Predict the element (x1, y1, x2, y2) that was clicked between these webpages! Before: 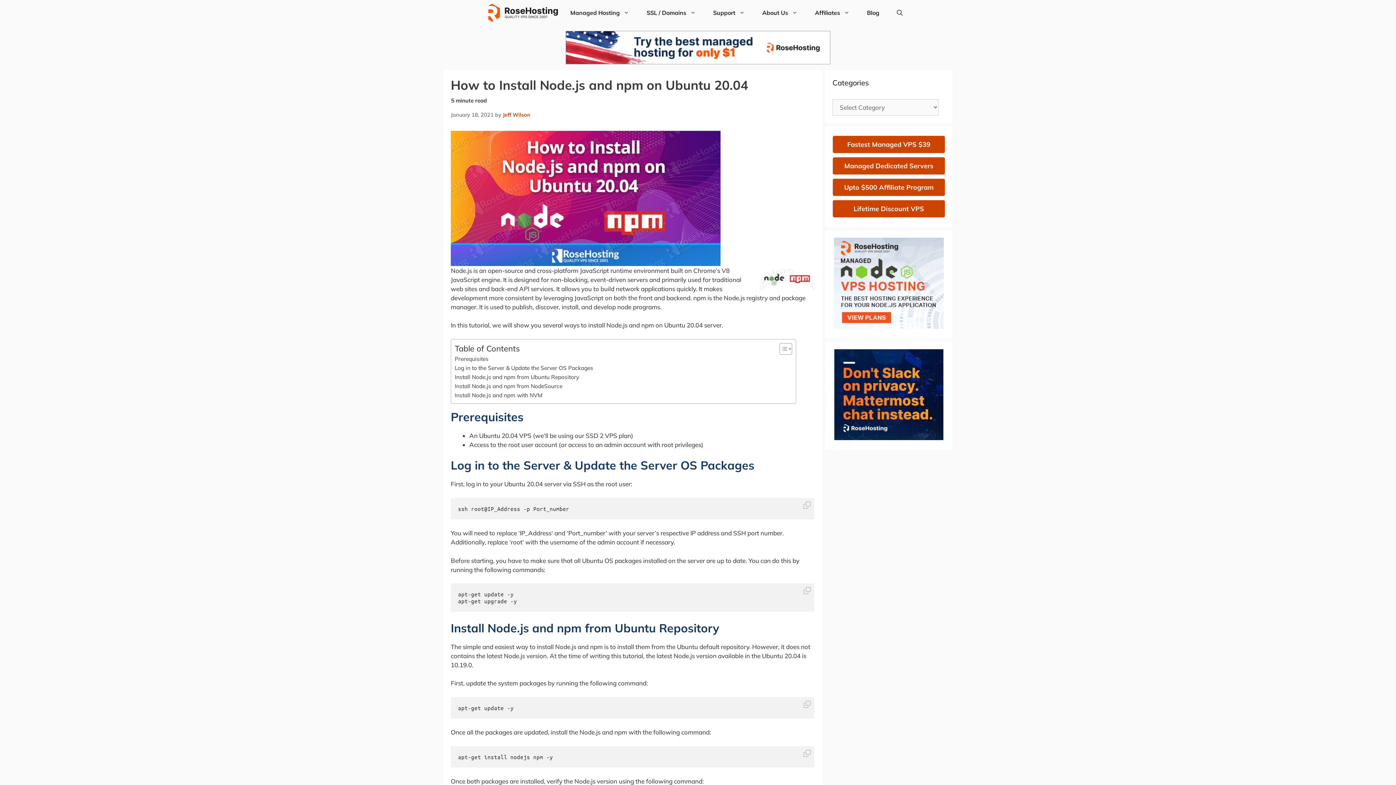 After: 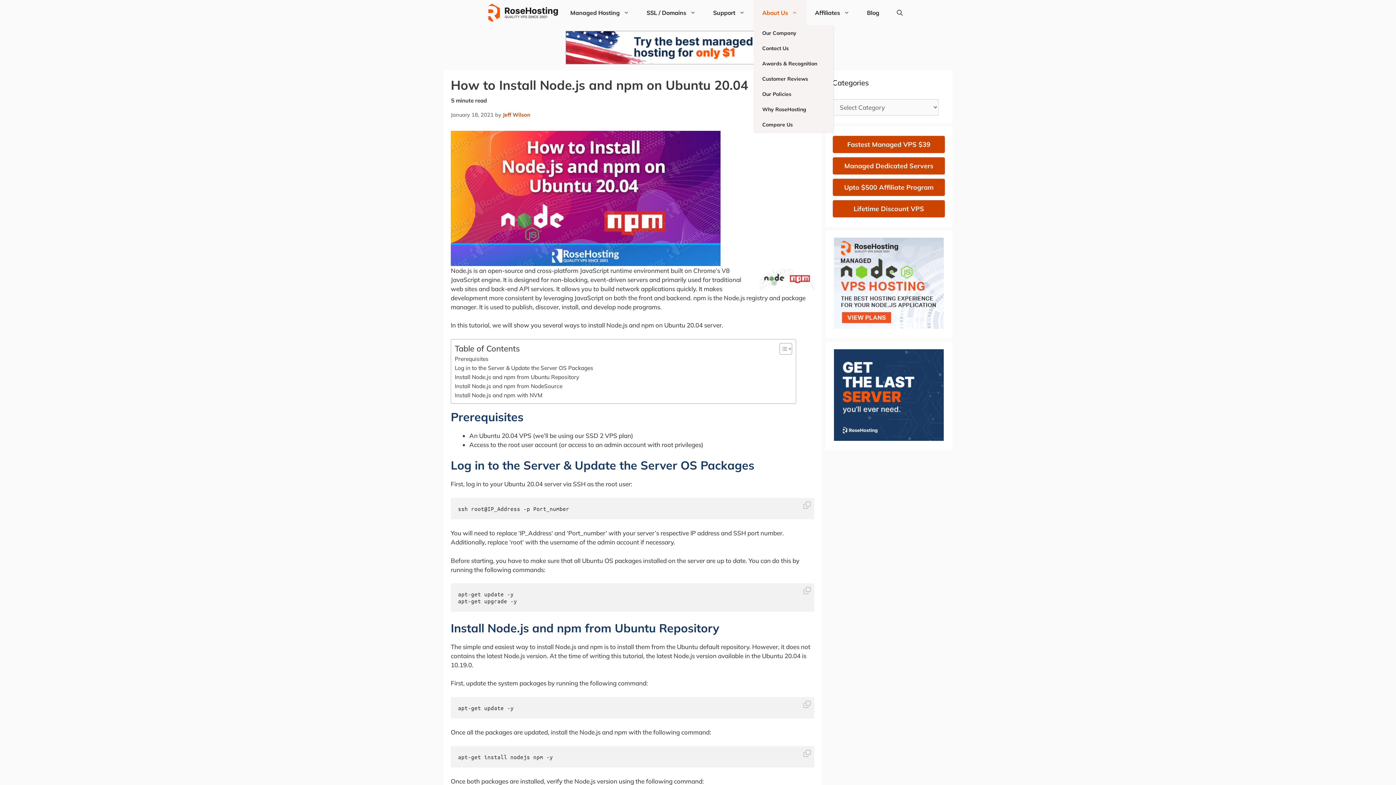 Action: bbox: (753, 0, 806, 25) label: Open Sub-Menu